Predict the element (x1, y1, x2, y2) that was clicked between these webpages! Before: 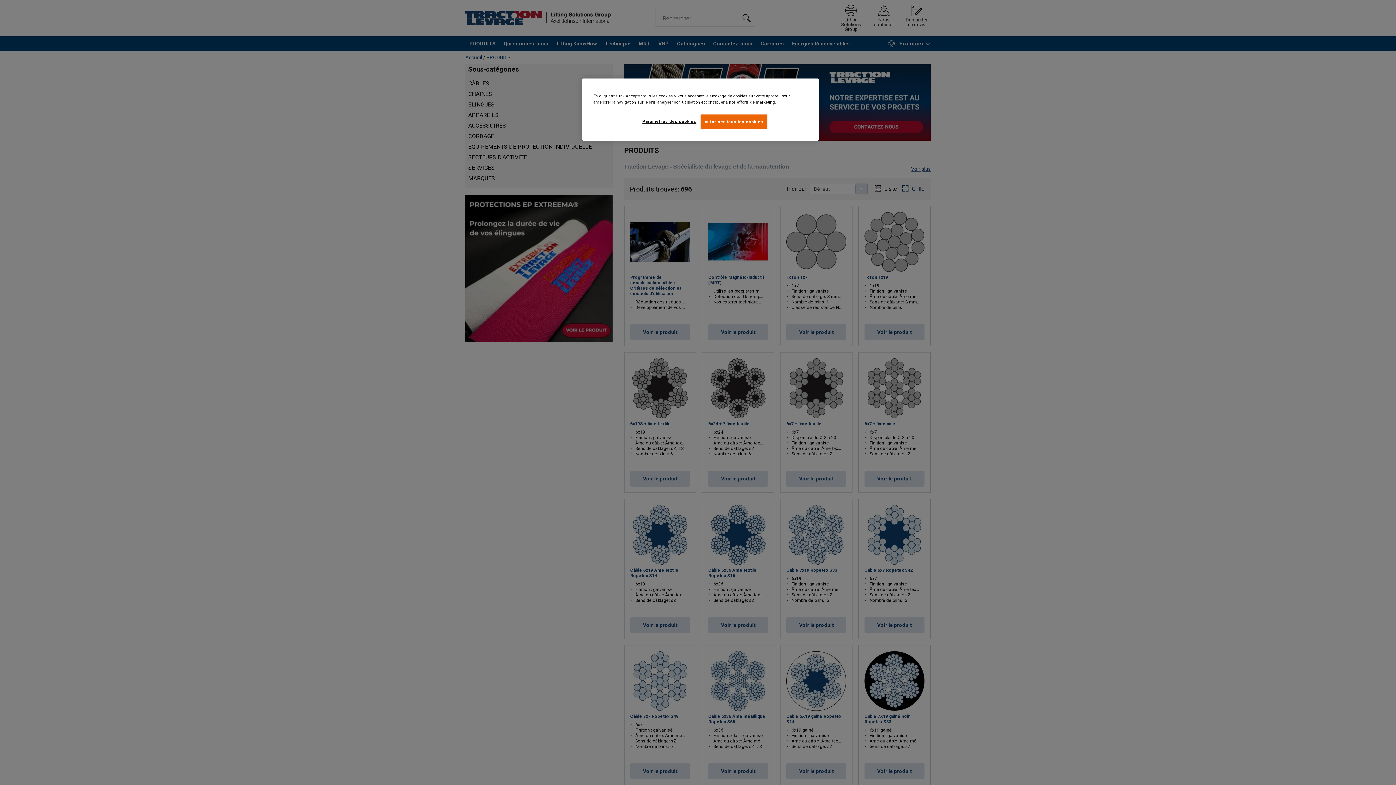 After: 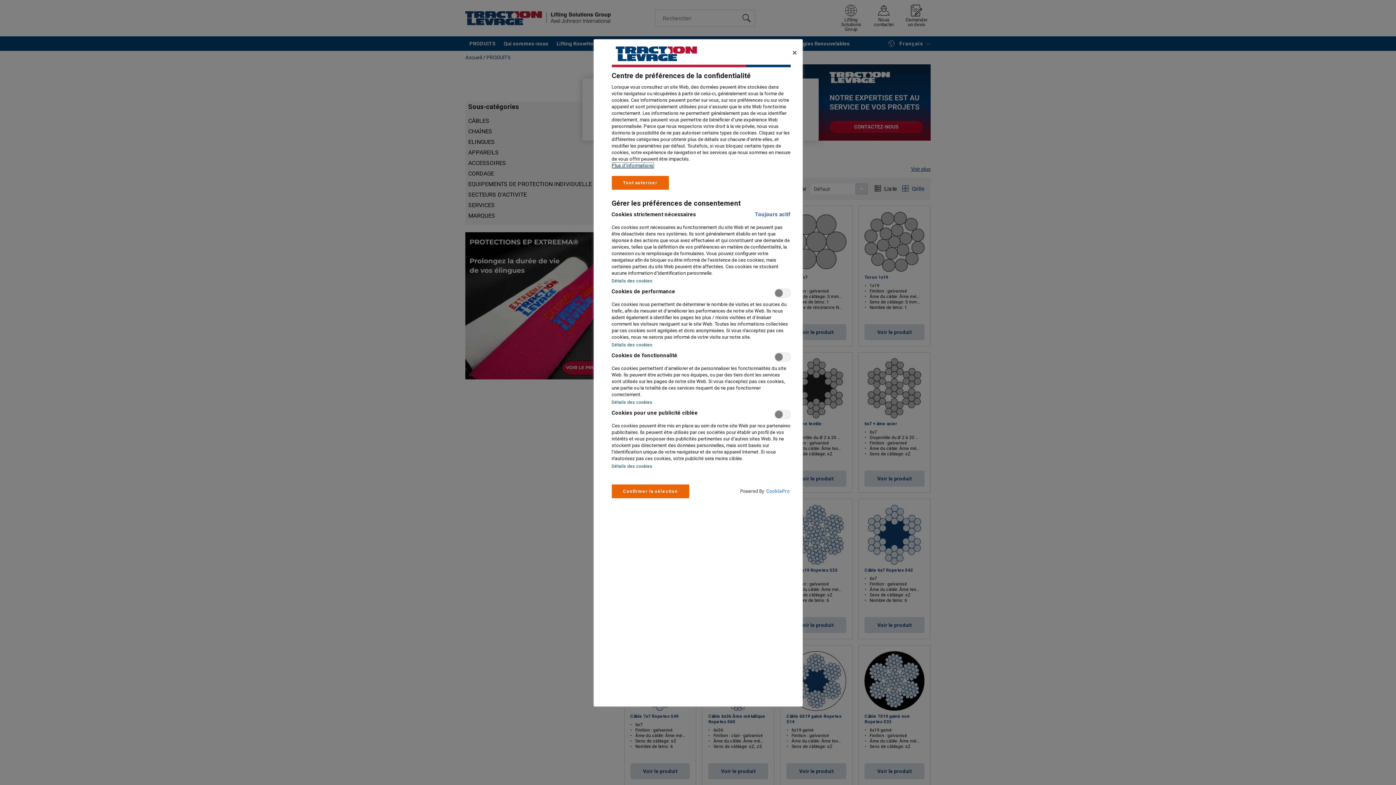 Action: bbox: (642, 114, 696, 128) label: Paramètres des cookies